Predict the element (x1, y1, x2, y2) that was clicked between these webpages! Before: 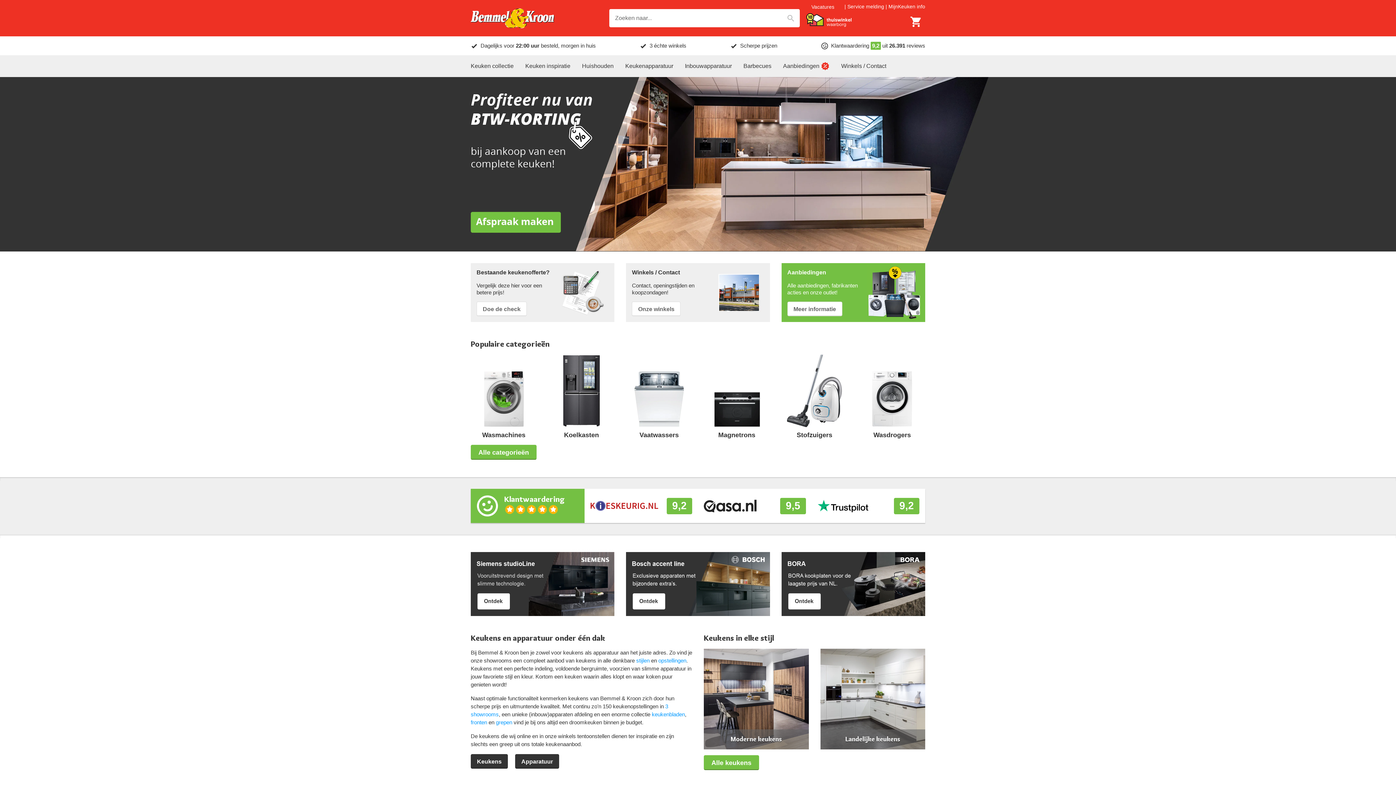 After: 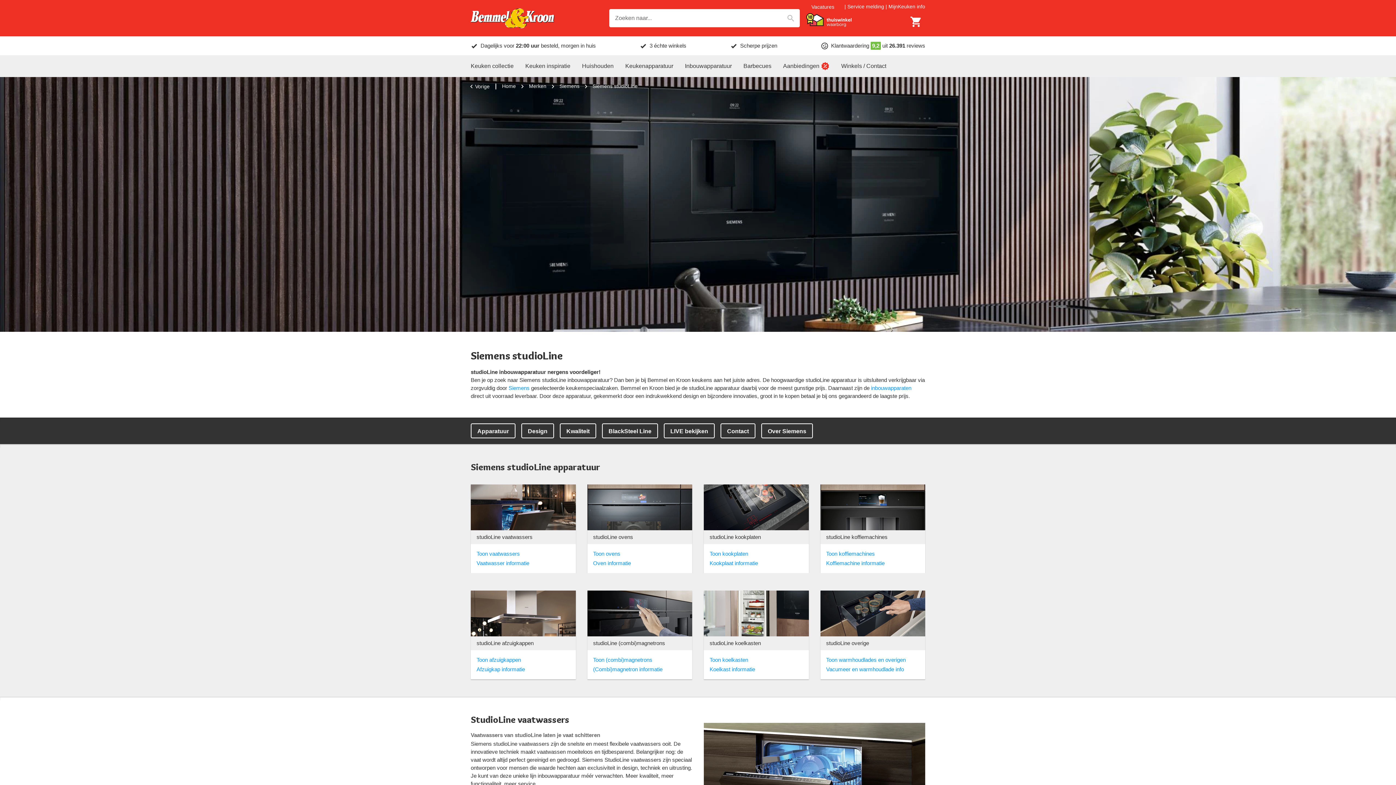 Action: bbox: (470, 552, 614, 616)